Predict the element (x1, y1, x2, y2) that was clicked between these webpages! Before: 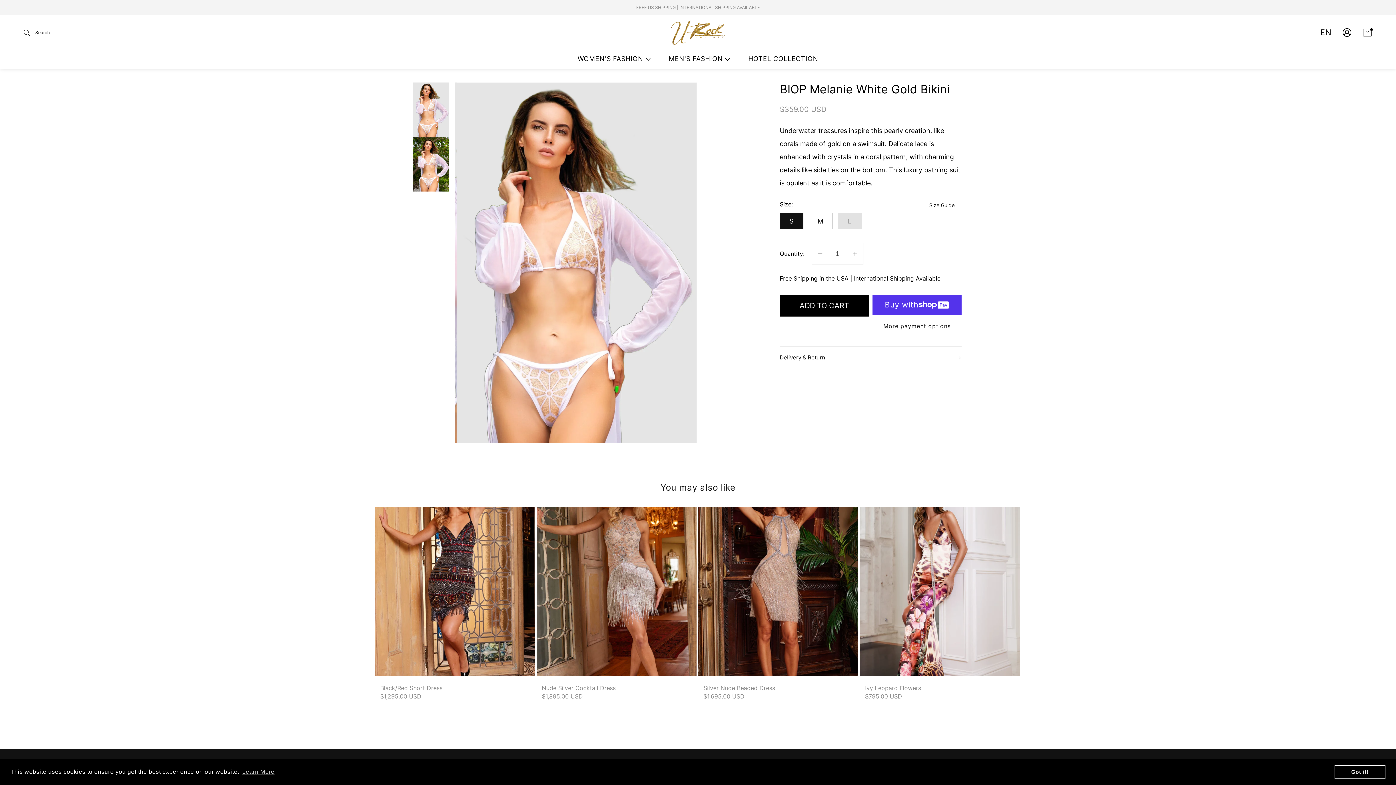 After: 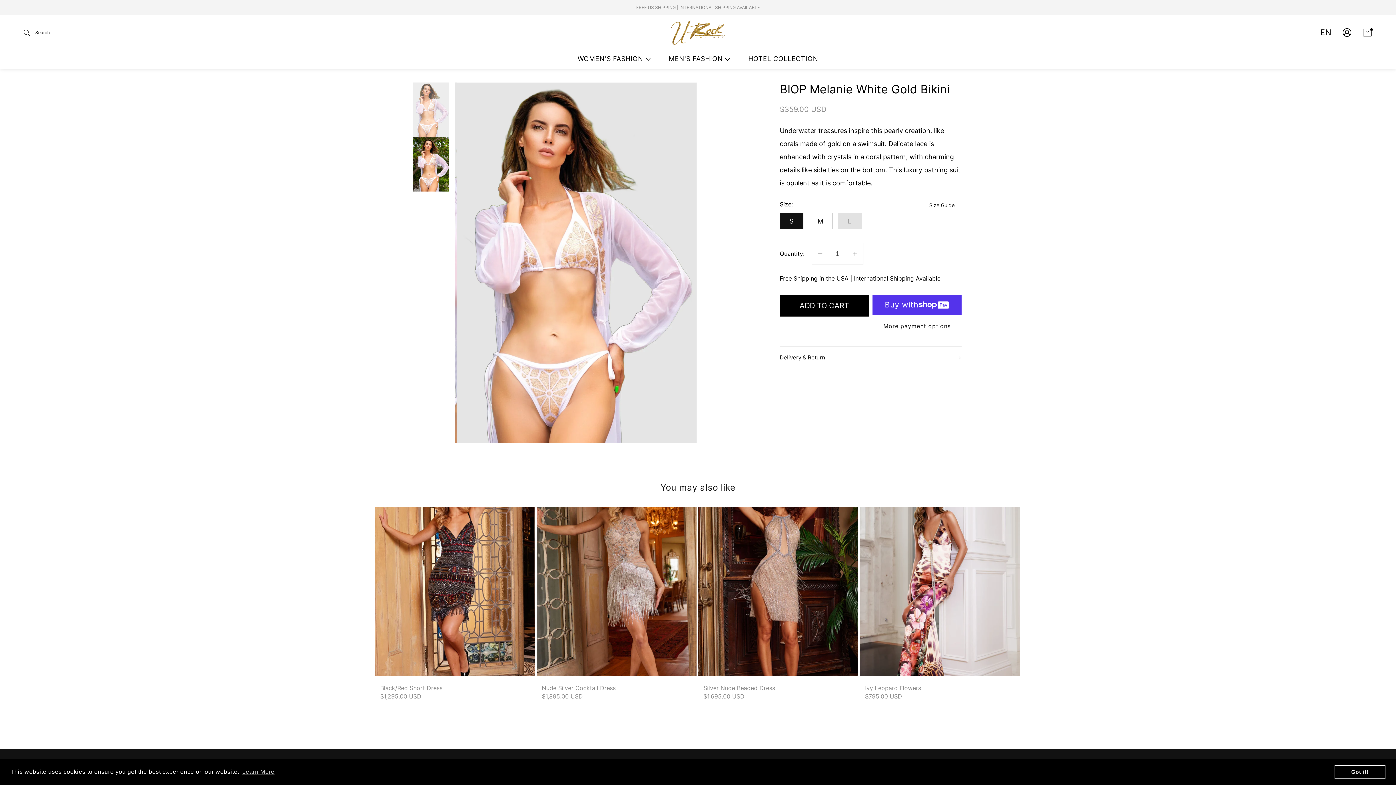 Action: label: Load image 1 in gallery view bbox: (413, 82, 449, 136)